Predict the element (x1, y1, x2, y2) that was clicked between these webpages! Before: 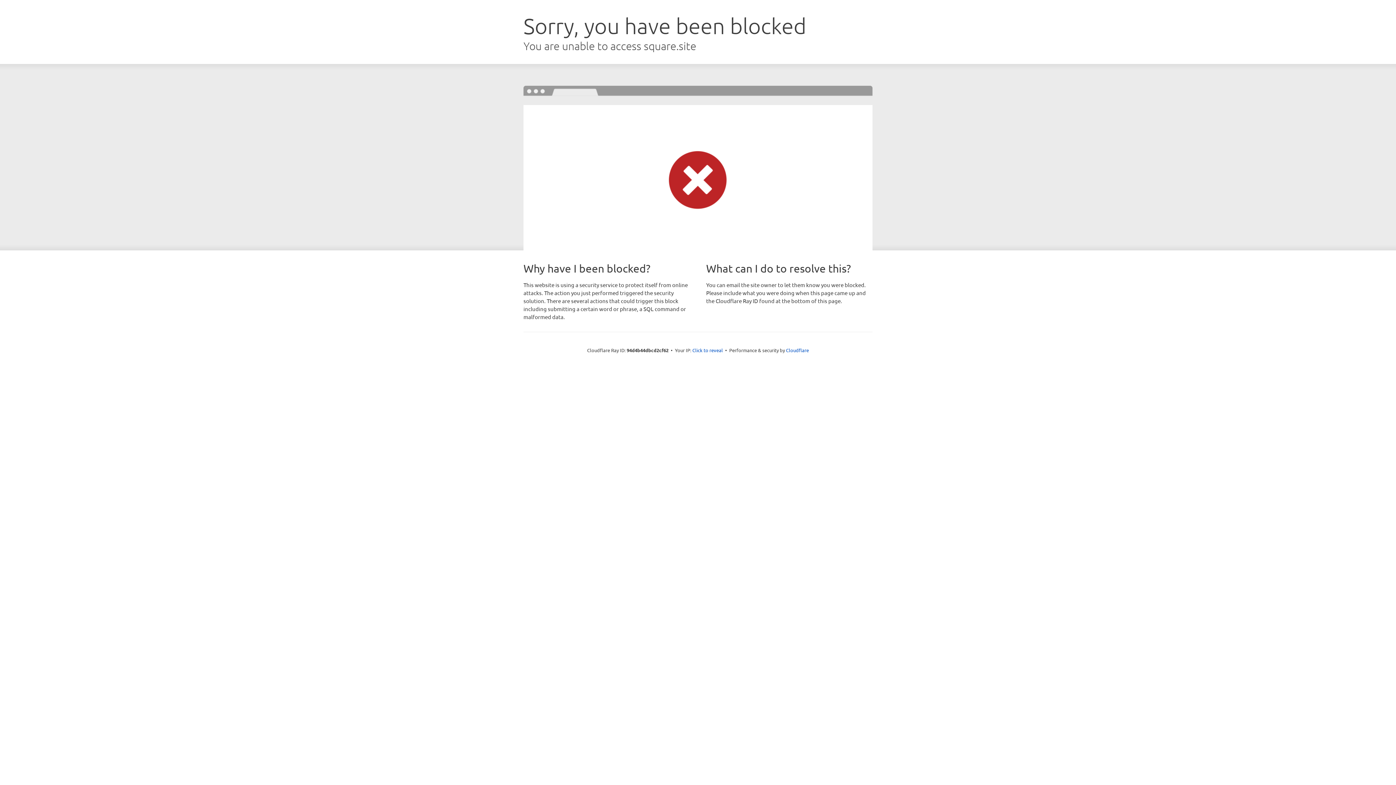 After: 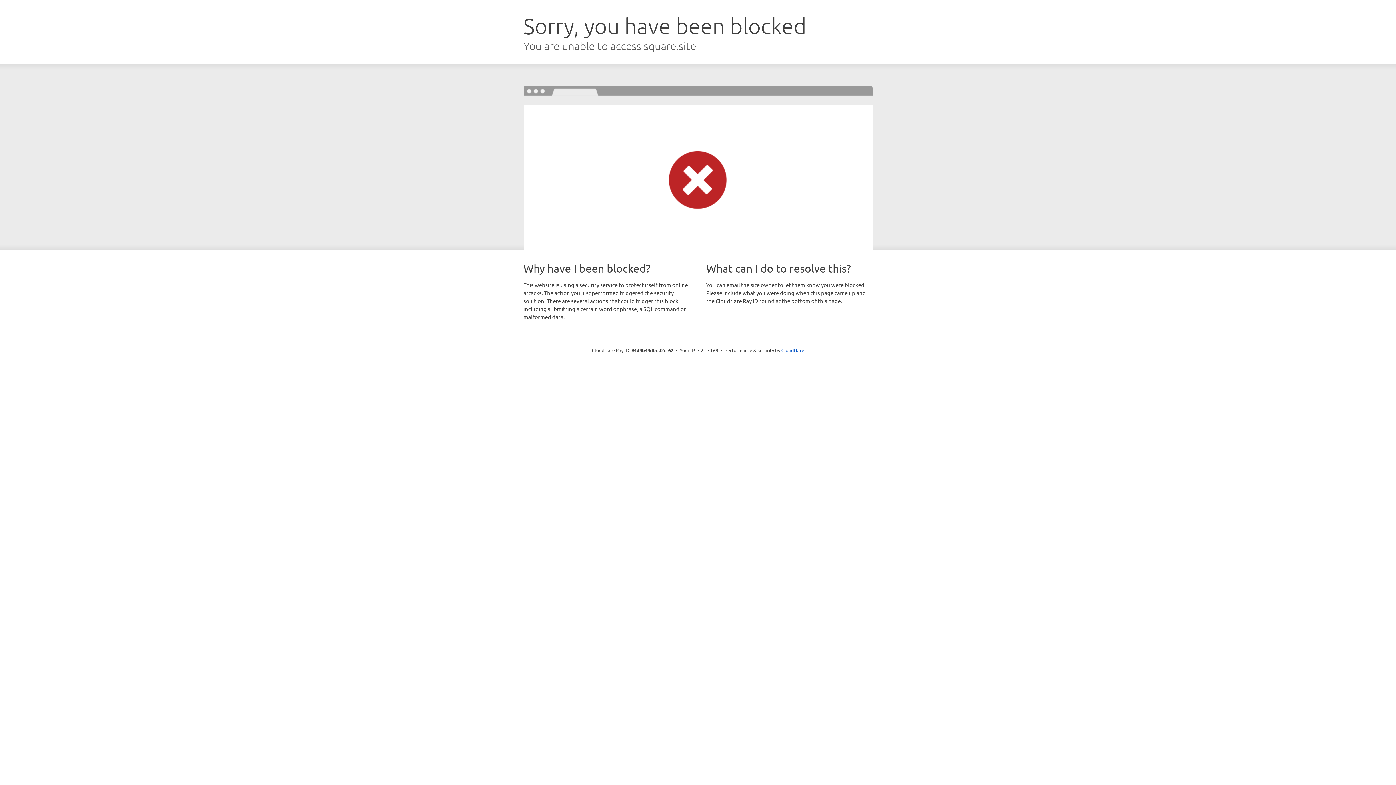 Action: bbox: (692, 346, 723, 353) label: Click to reveal